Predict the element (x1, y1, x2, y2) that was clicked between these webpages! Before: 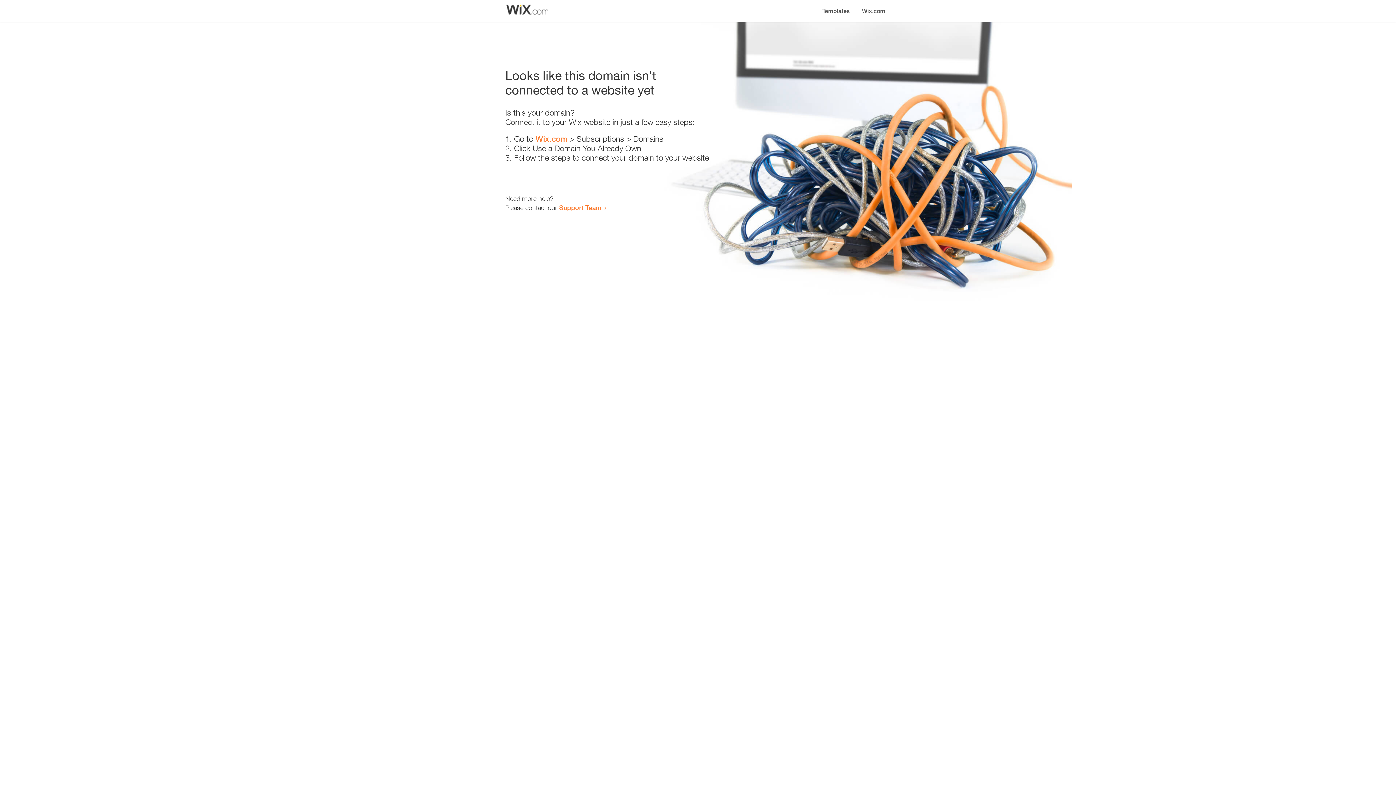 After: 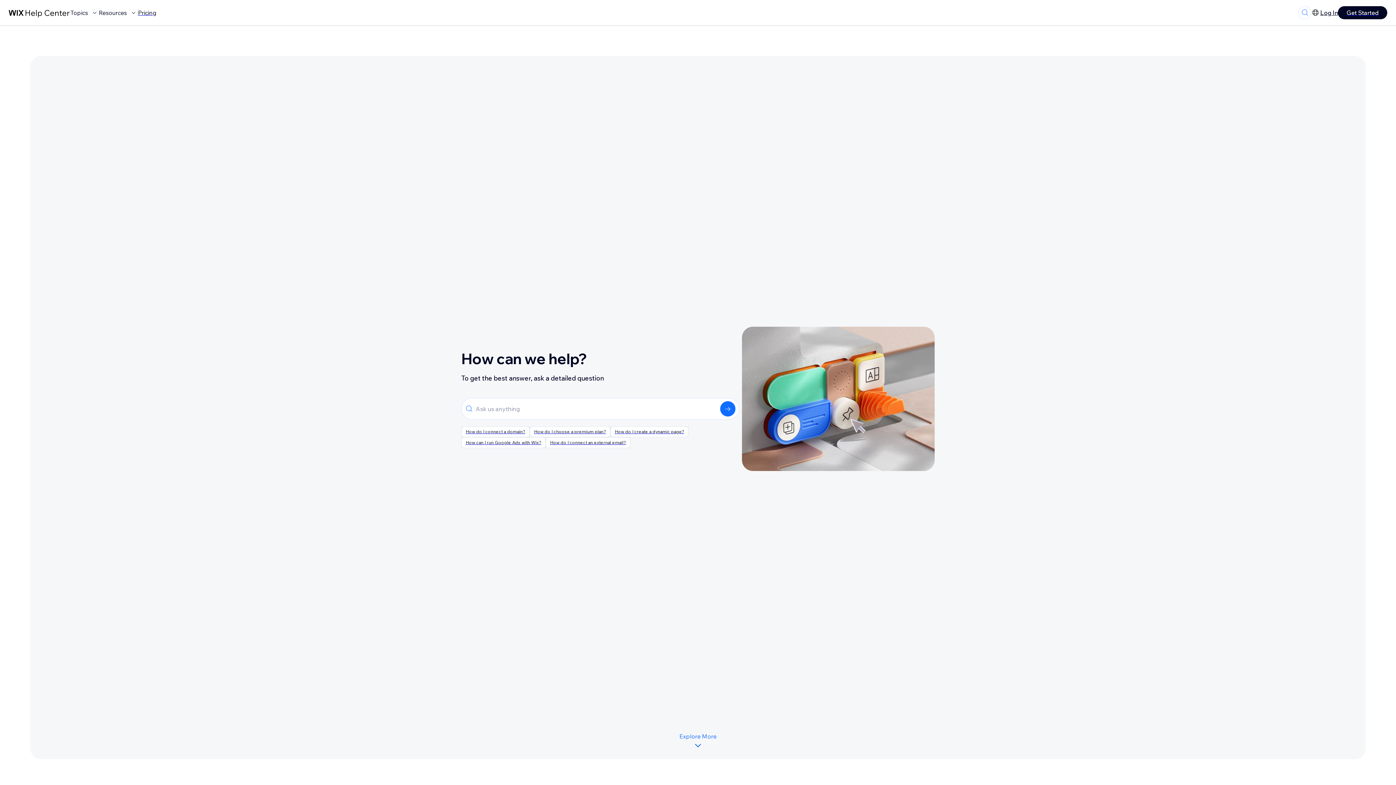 Action: bbox: (559, 203, 601, 211) label: Support Team